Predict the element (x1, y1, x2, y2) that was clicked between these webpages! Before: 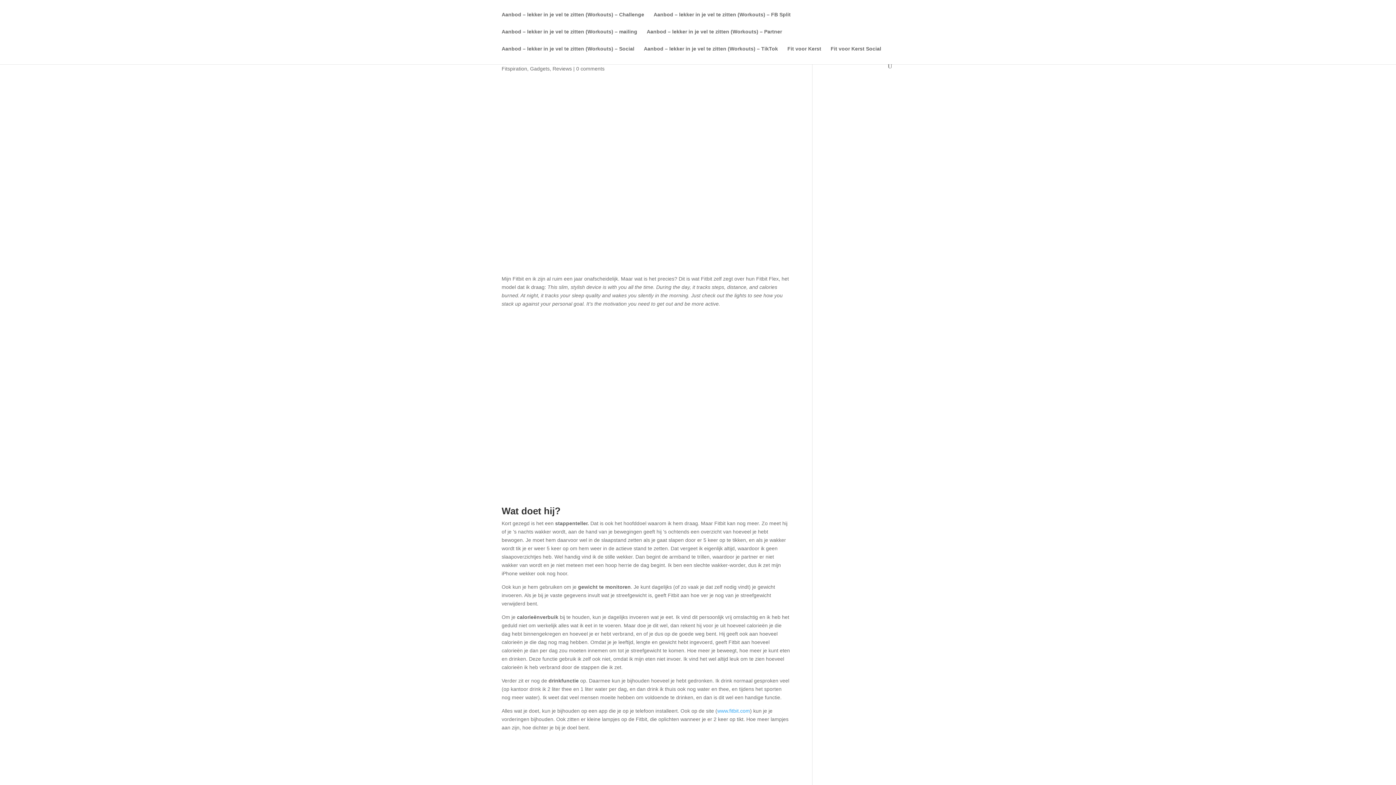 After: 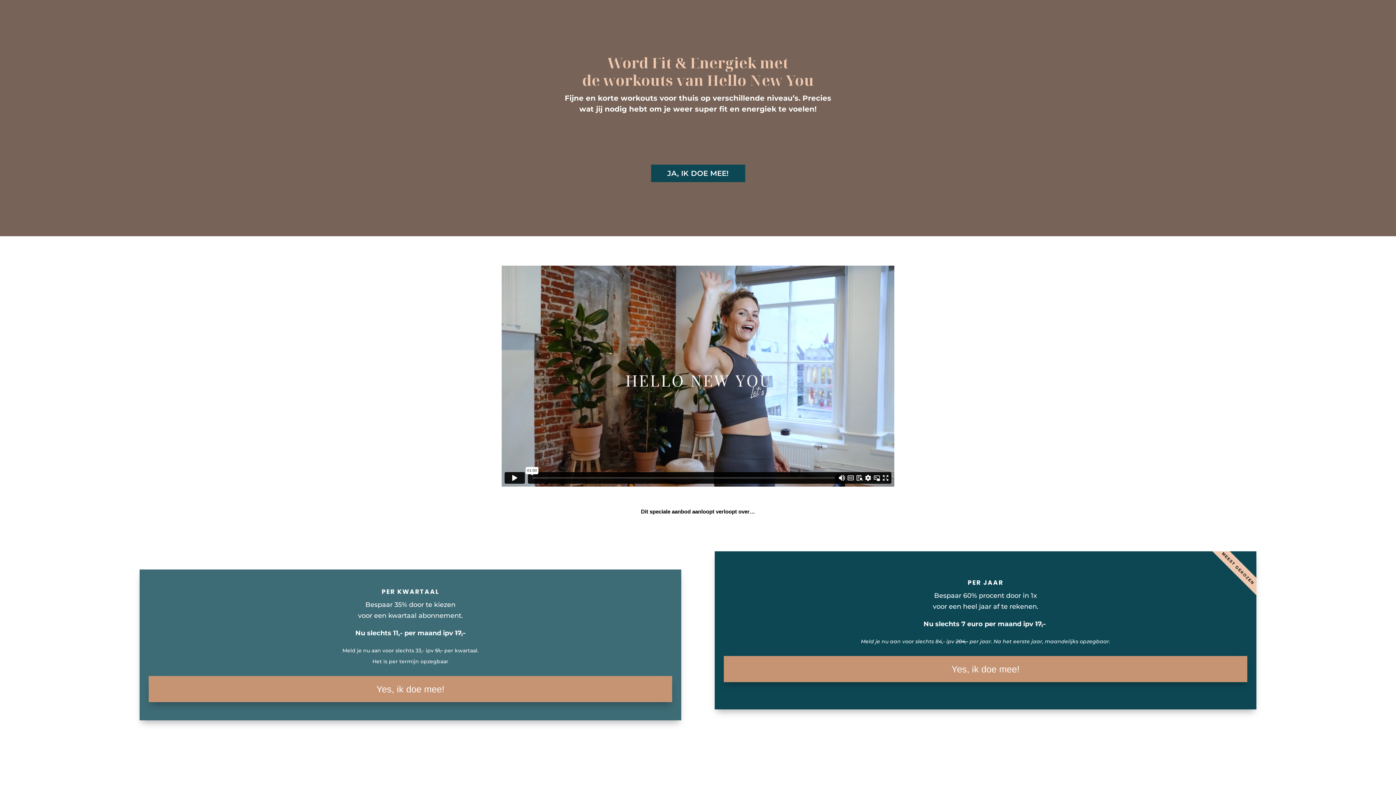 Action: label: Aanbod – lekker in je vel te zitten (Workouts) – mailing bbox: (501, 29, 637, 46)